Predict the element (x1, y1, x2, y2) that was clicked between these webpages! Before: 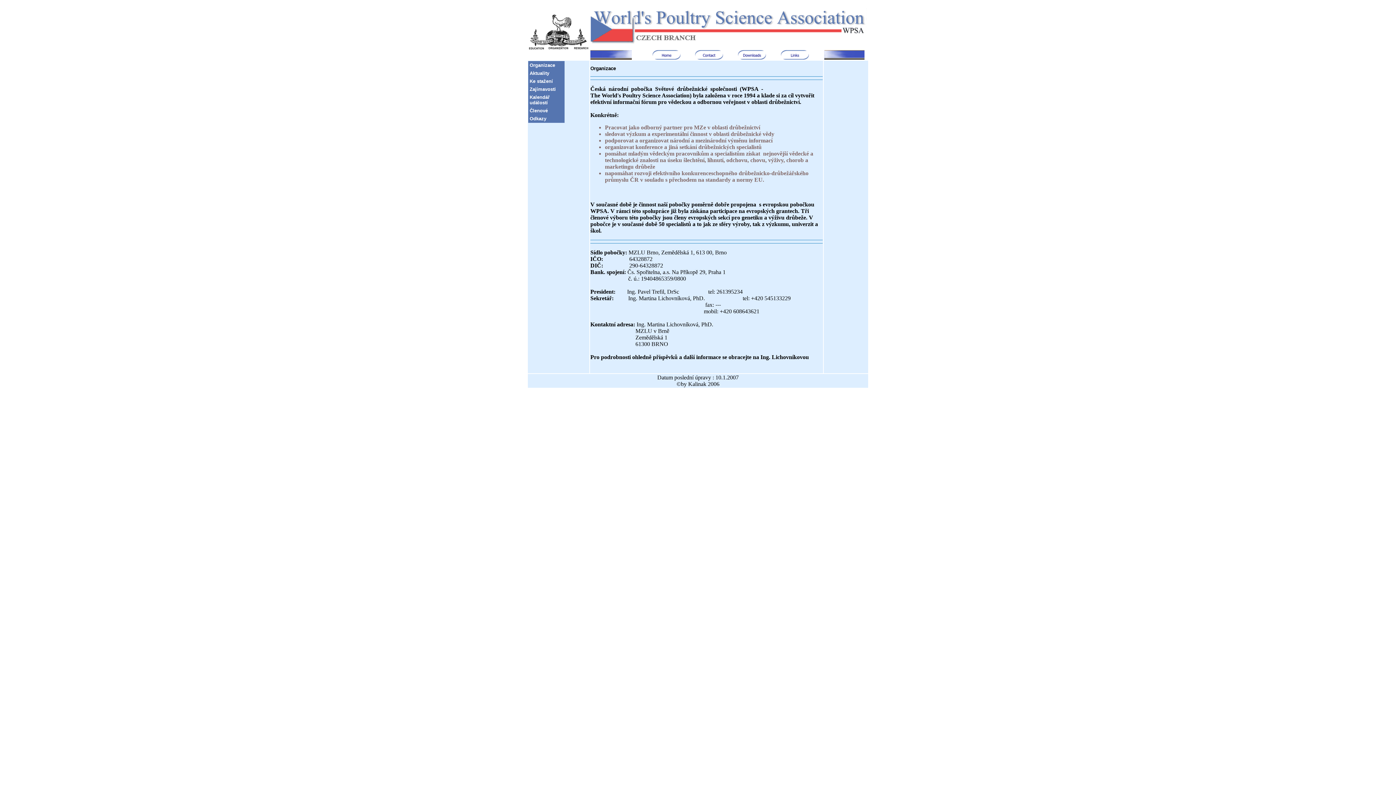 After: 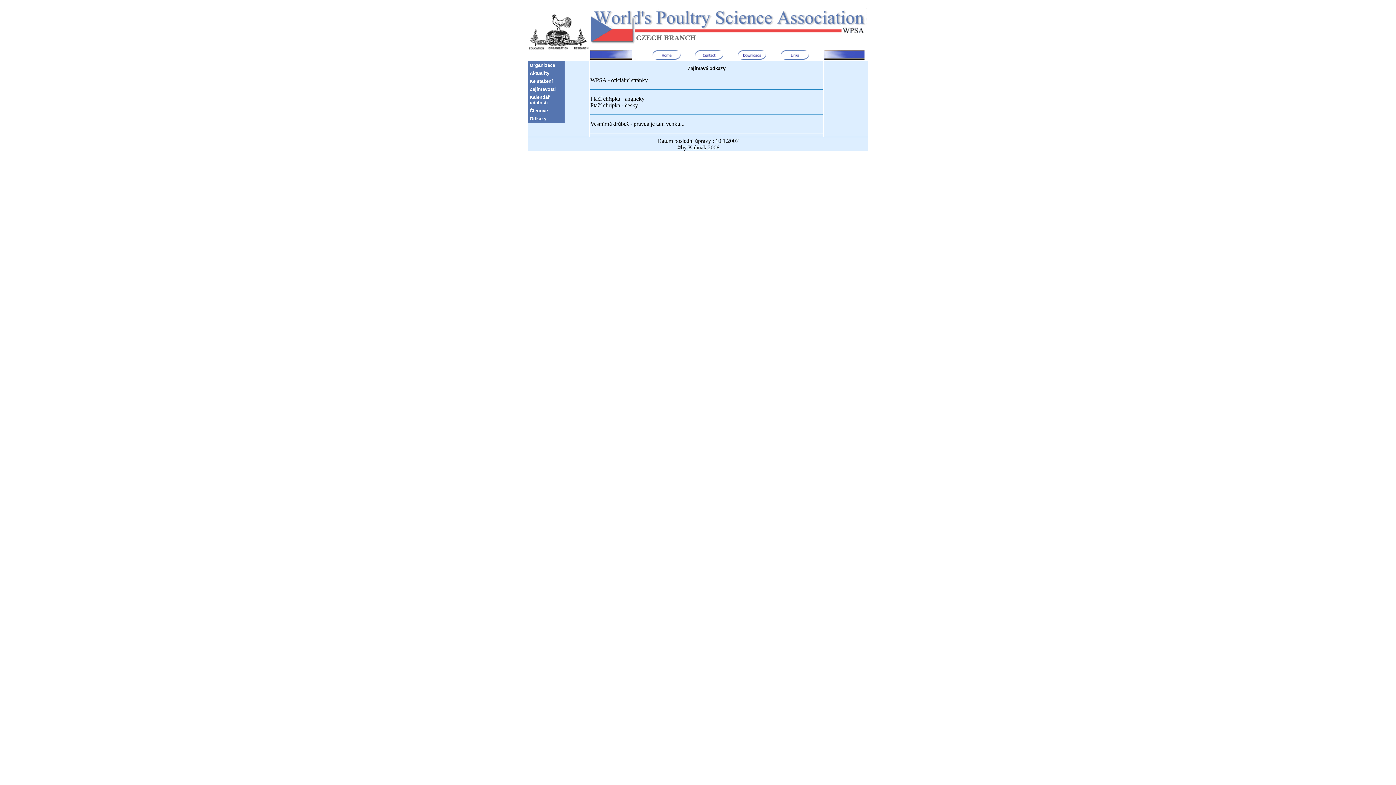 Action: bbox: (781, 54, 809, 60)